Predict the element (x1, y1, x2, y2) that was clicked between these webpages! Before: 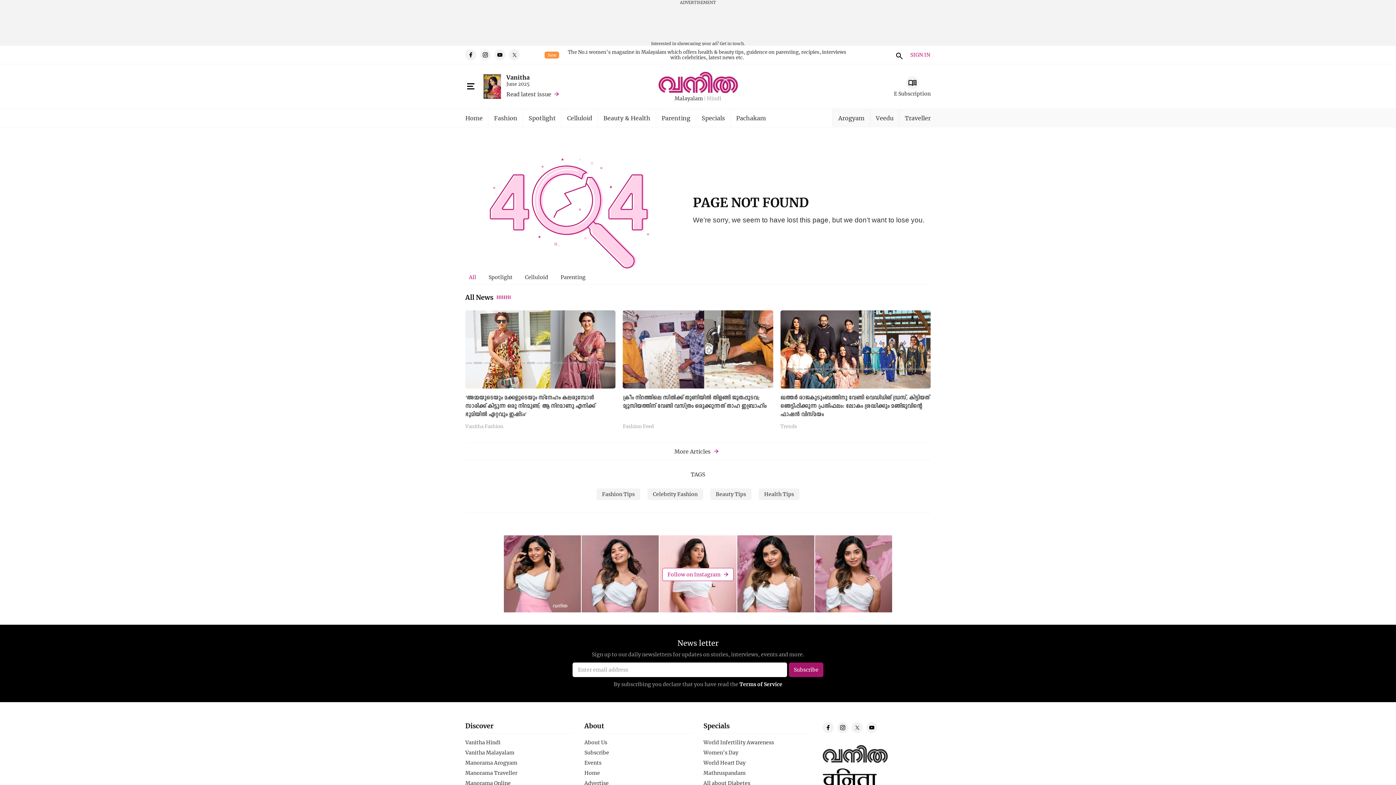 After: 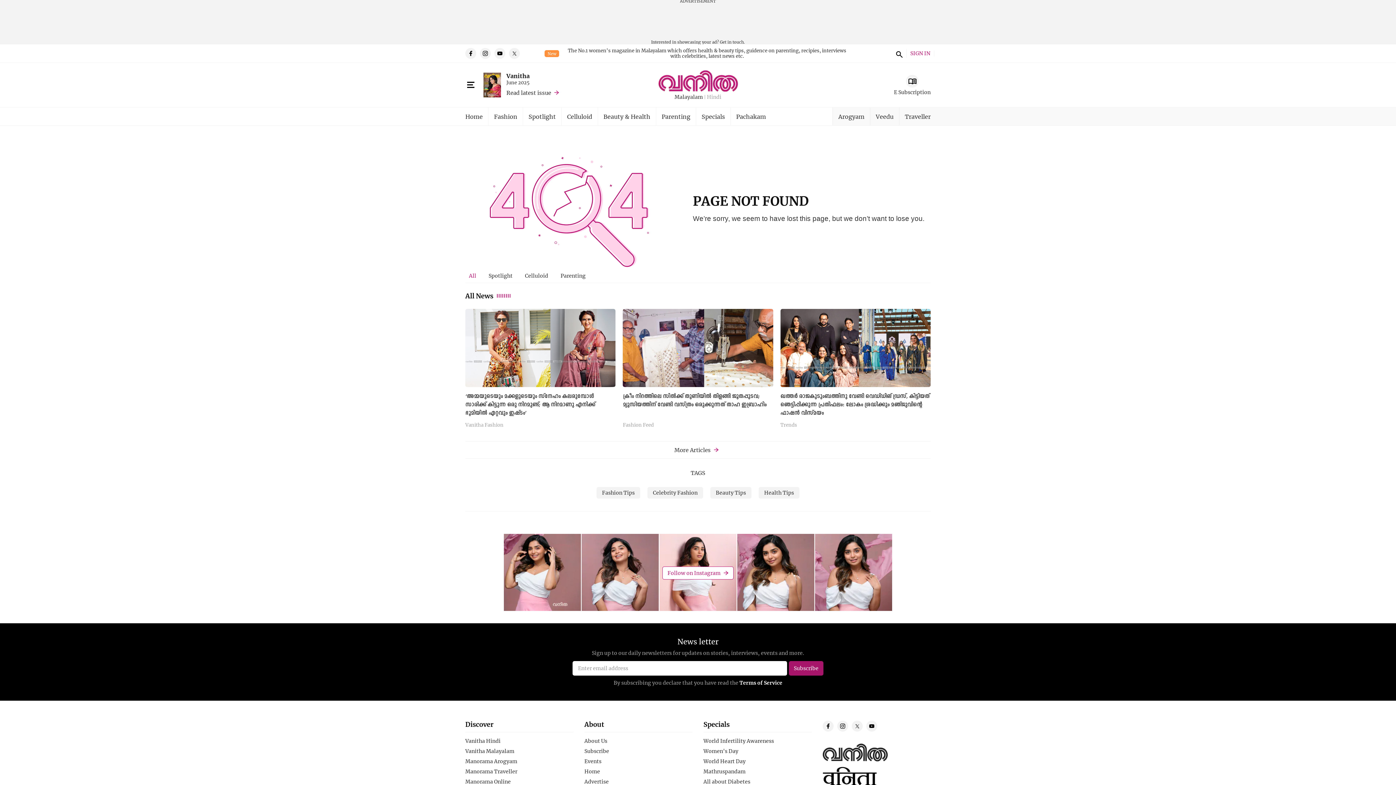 Action: bbox: (819, 768, 880, 787)